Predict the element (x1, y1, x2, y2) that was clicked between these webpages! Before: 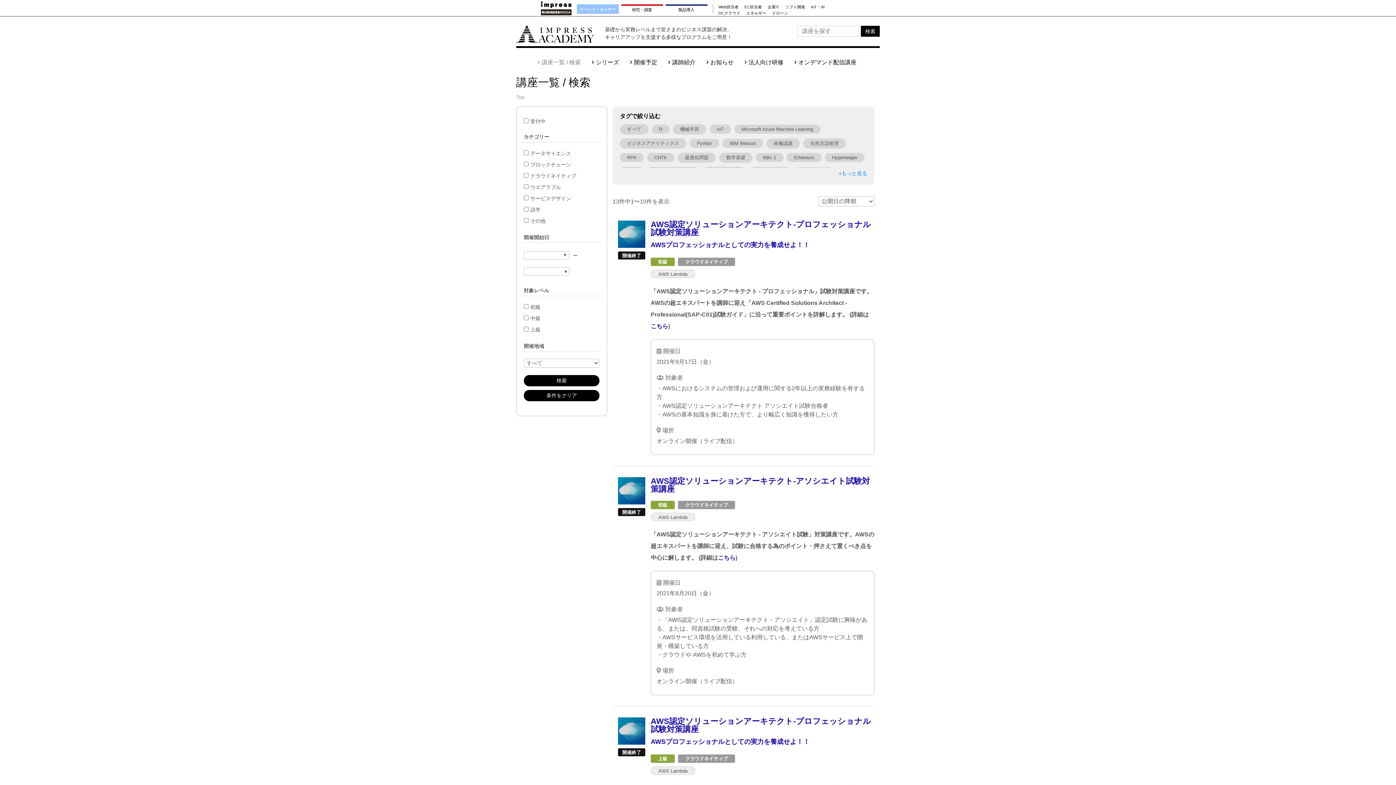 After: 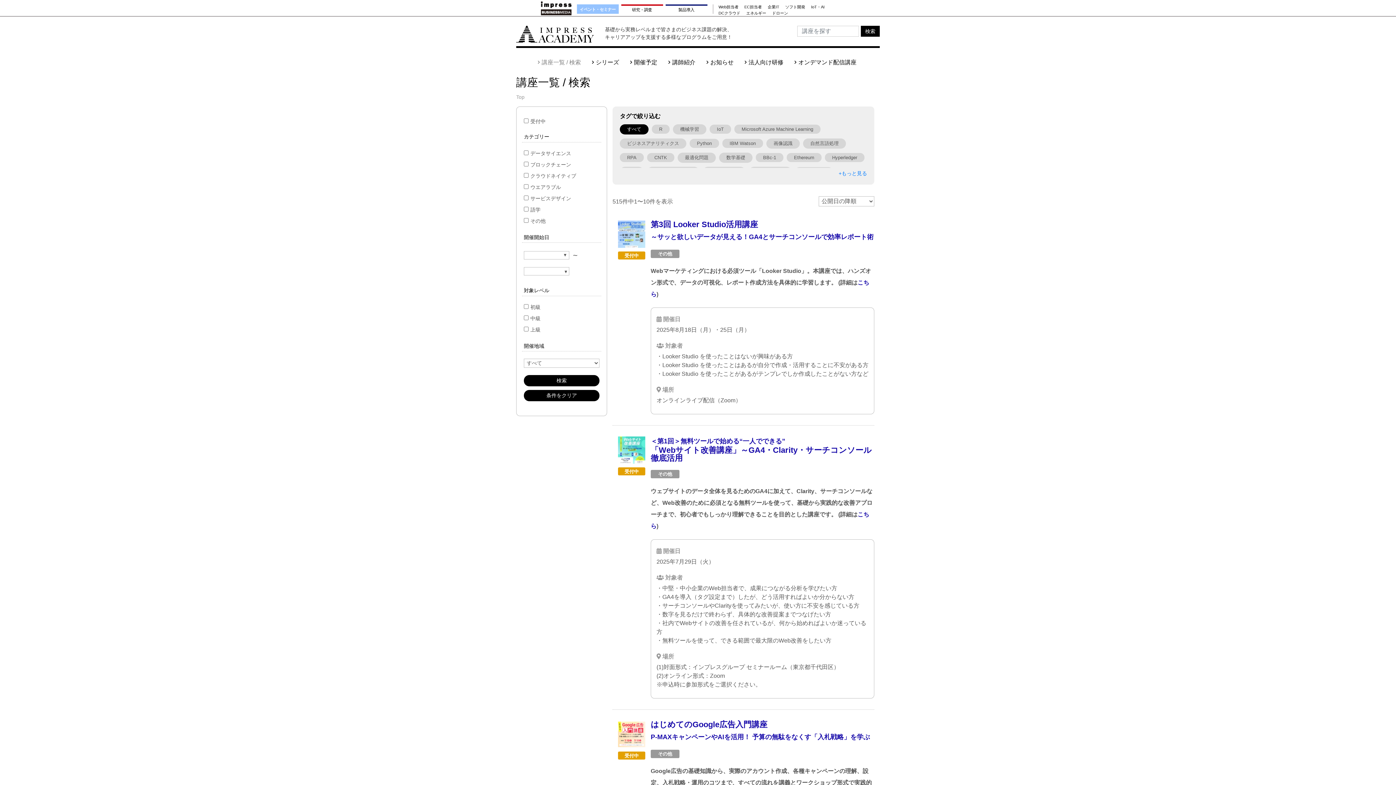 Action: label: 講座一覧 / 検索 bbox: (539, 59, 581, 65)